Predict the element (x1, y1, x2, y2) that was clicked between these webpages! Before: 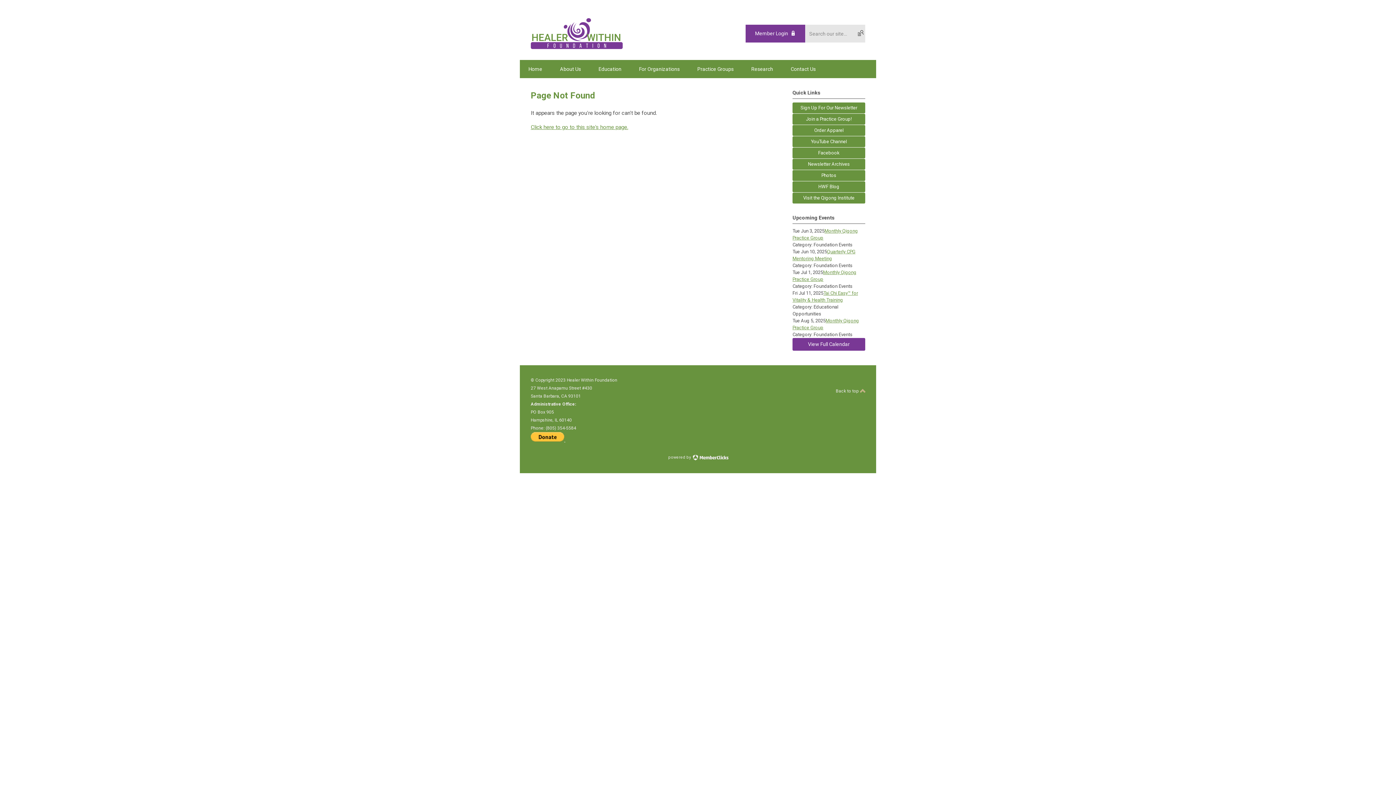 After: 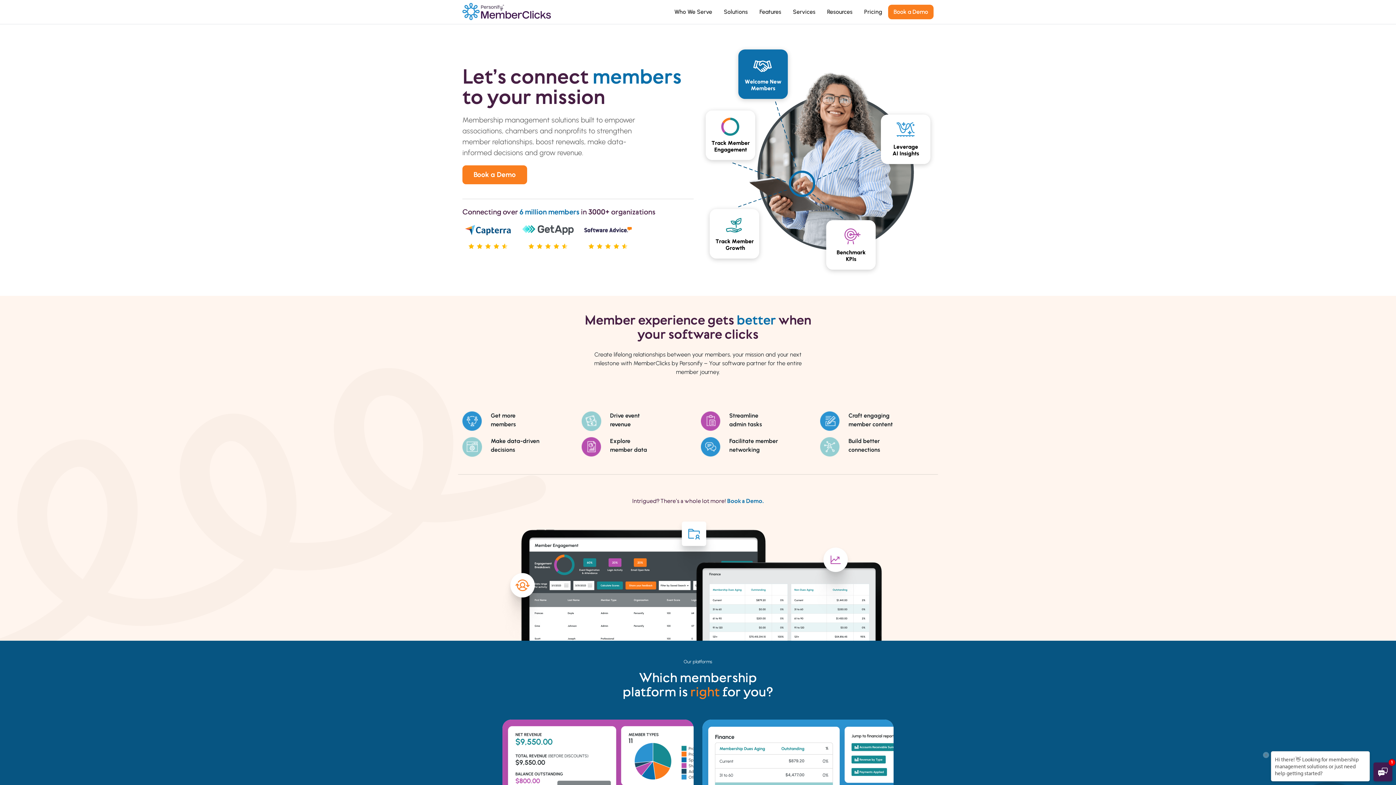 Action: bbox: (667, 451, 729, 462) label: powered by  